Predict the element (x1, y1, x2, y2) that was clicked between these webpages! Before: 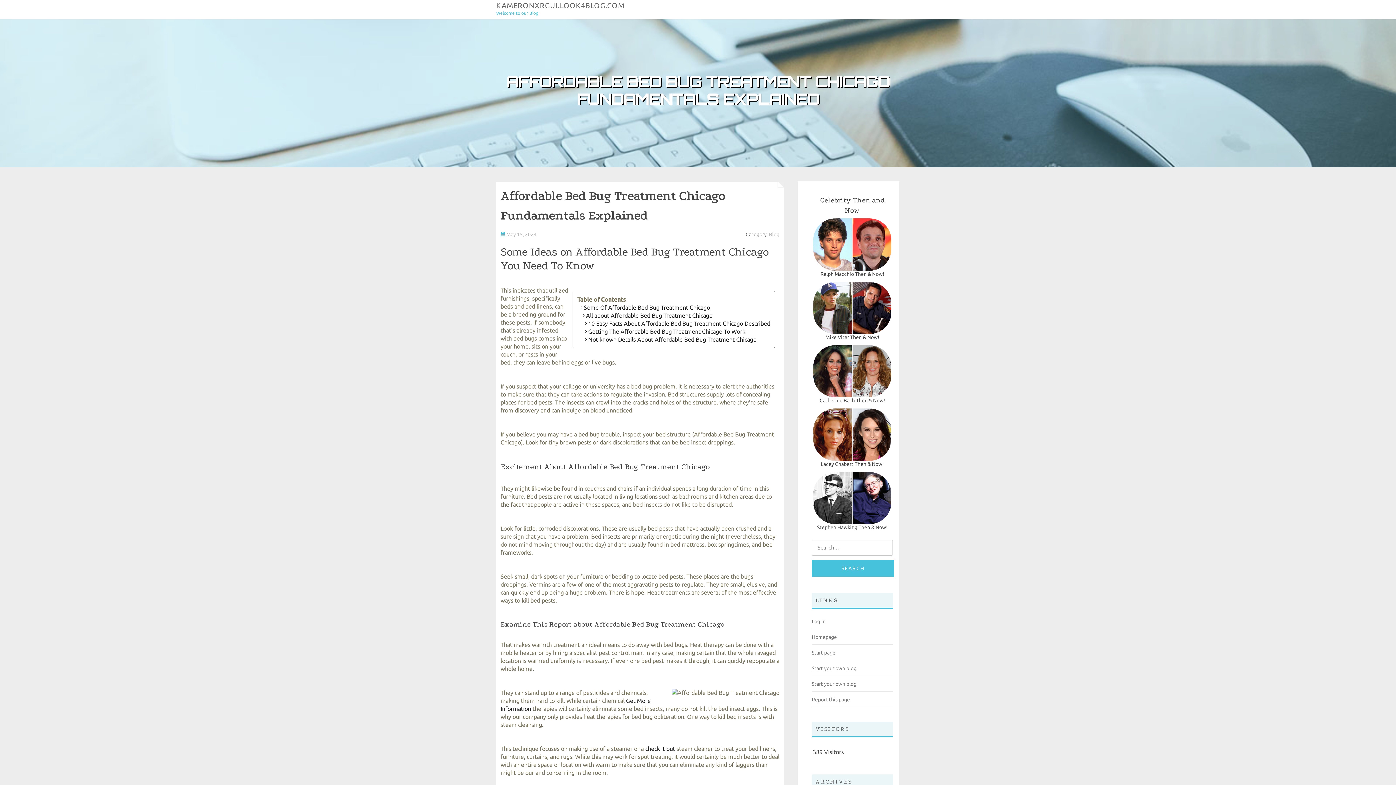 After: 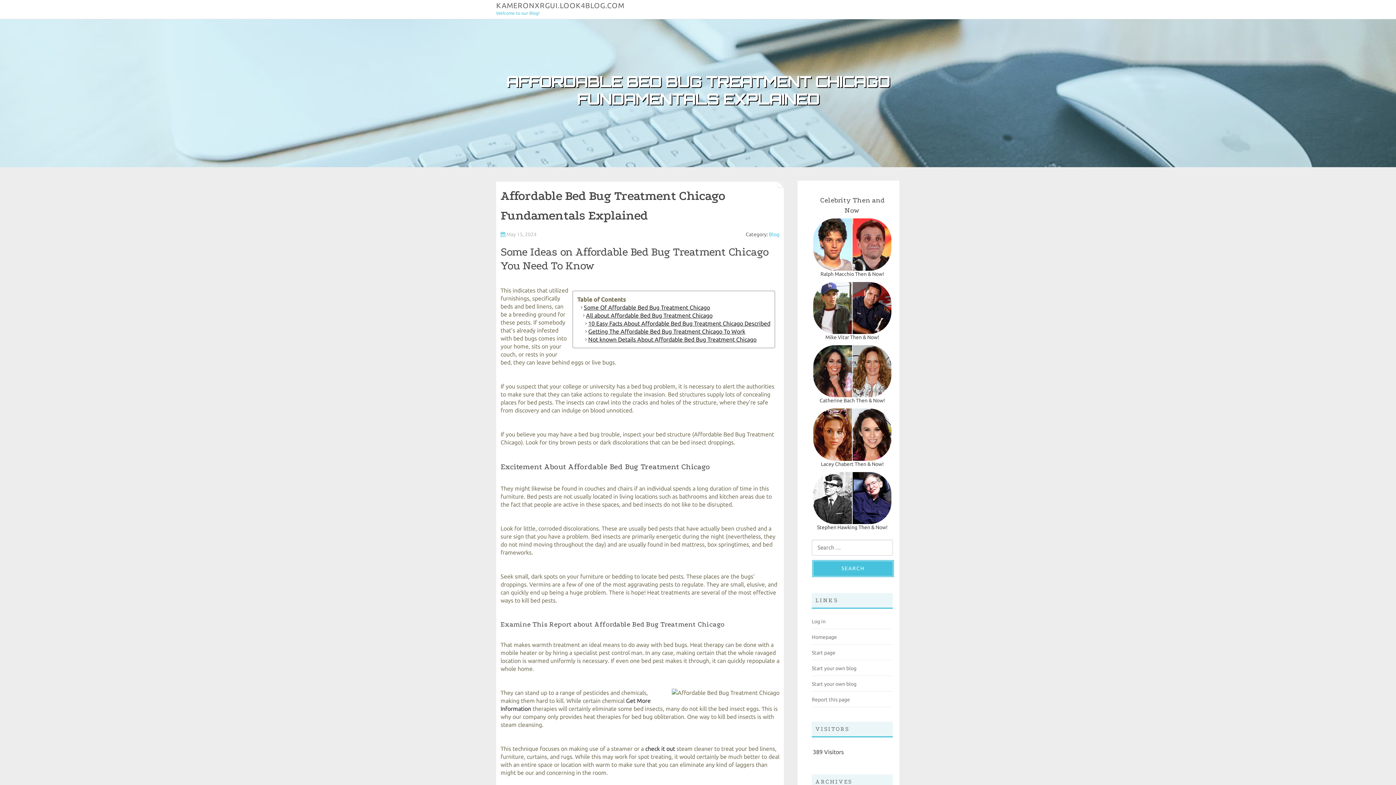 Action: bbox: (769, 231, 779, 237) label: Blog